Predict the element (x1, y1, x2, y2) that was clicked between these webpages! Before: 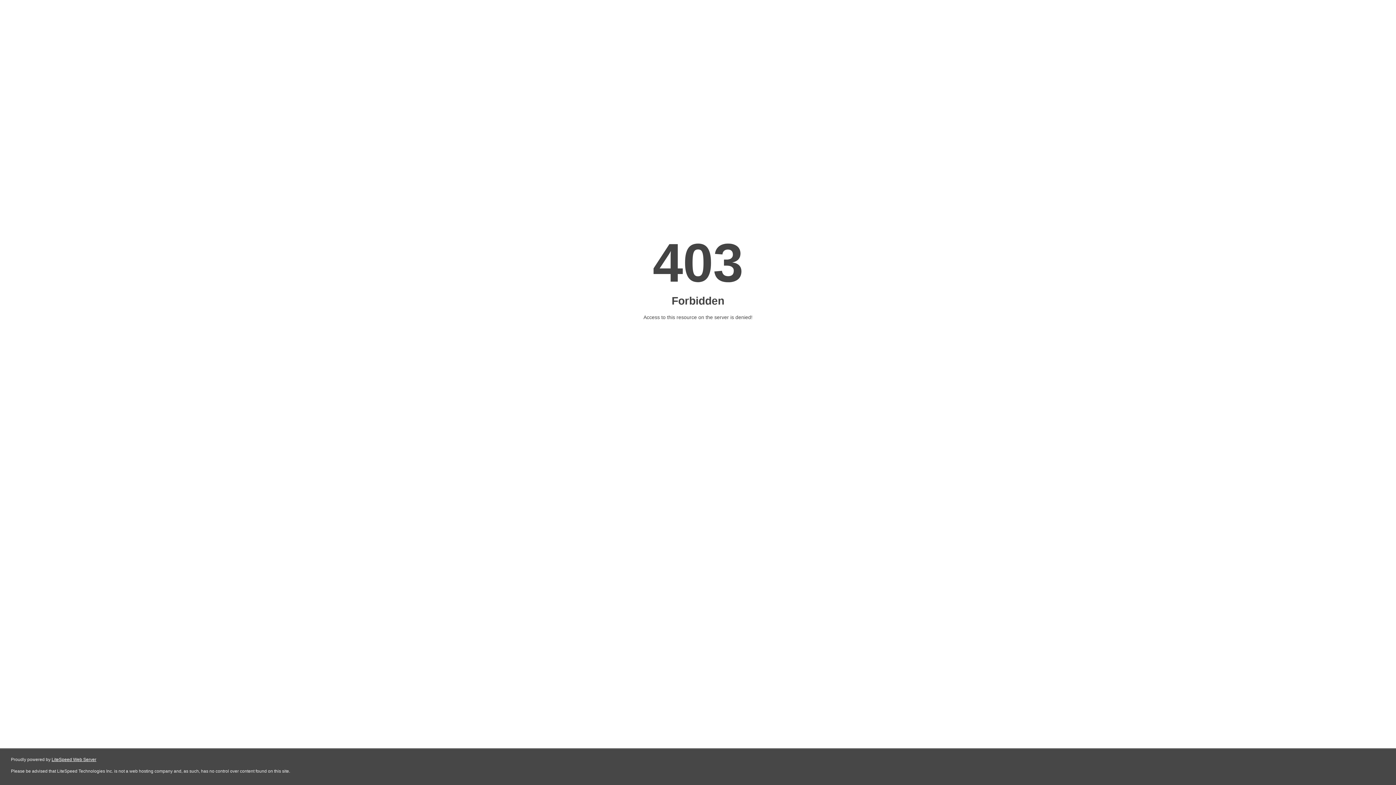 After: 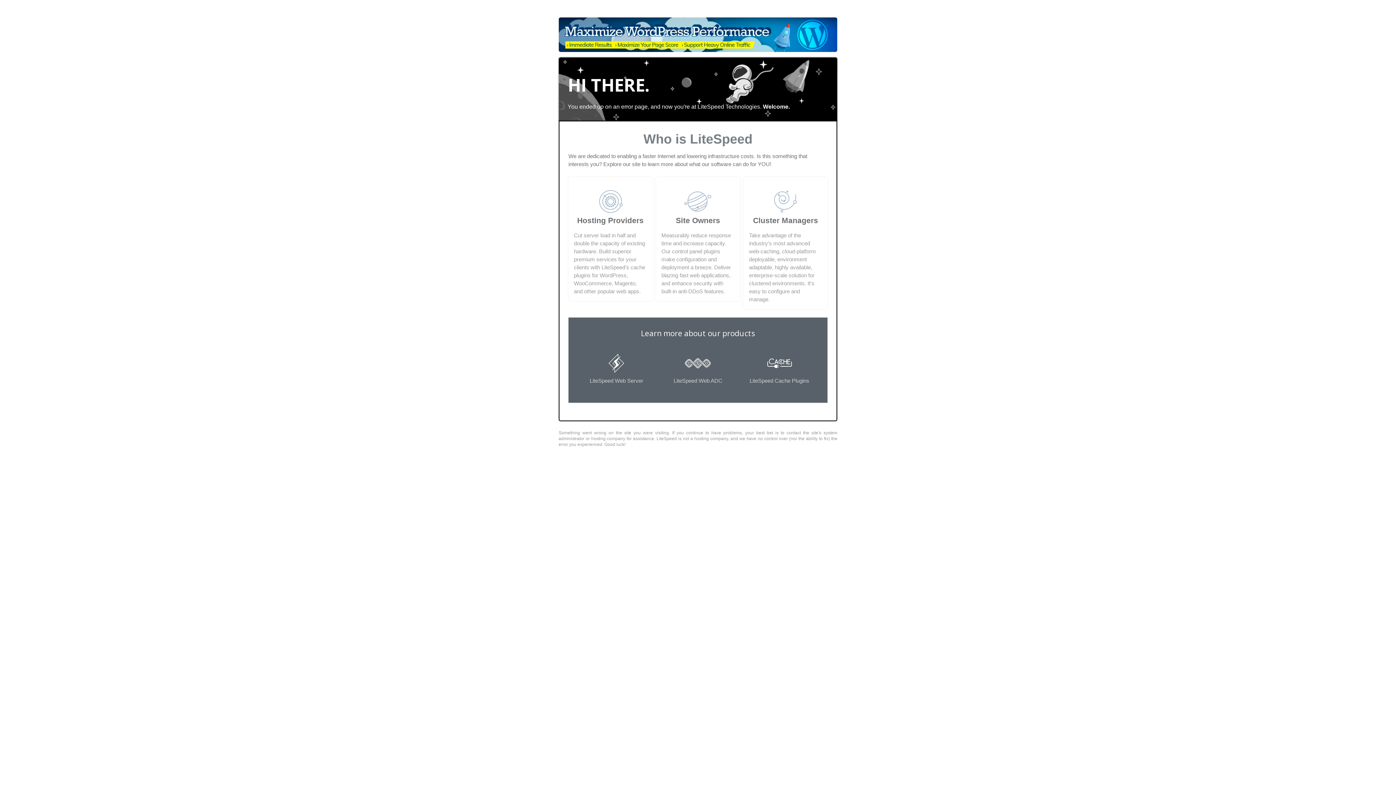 Action: bbox: (51, 757, 96, 762) label: LiteSpeed Web Server